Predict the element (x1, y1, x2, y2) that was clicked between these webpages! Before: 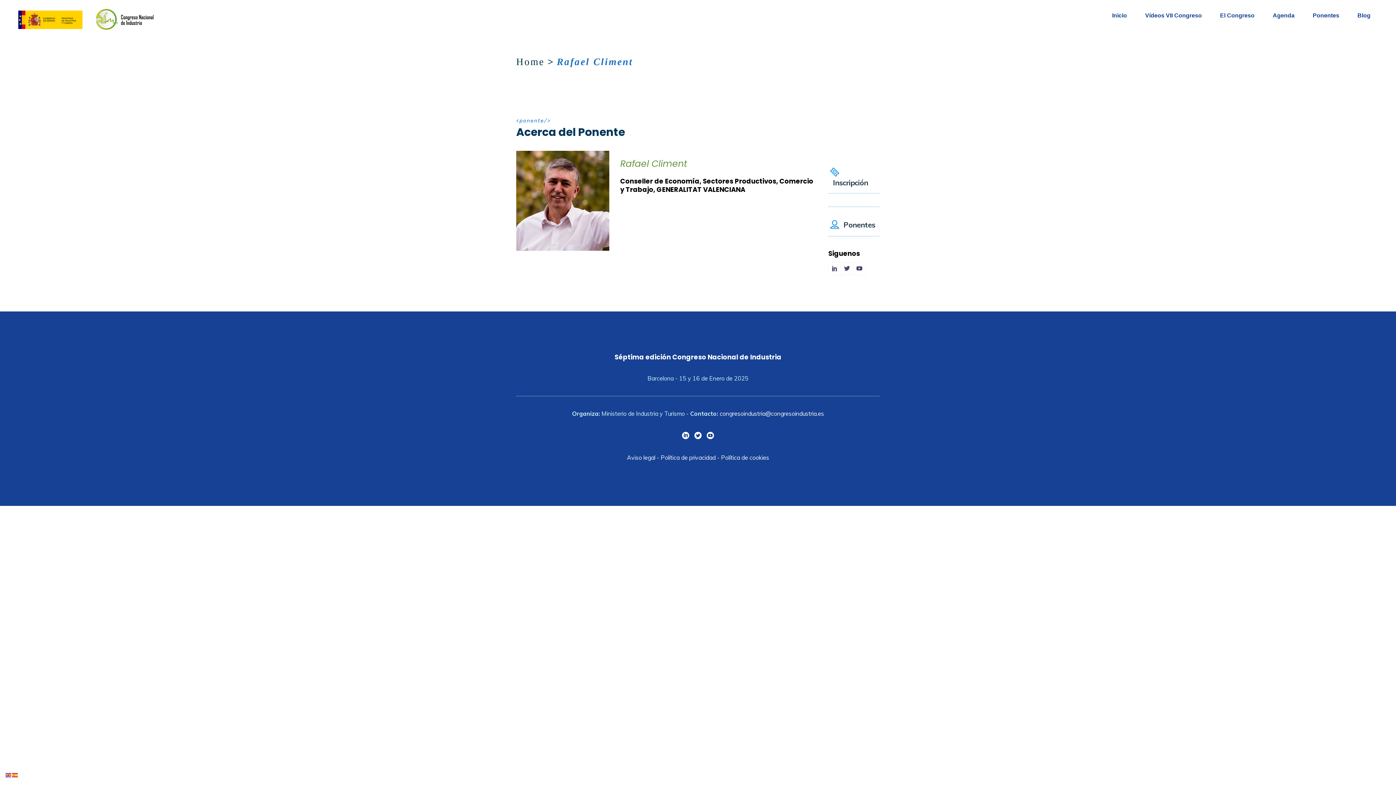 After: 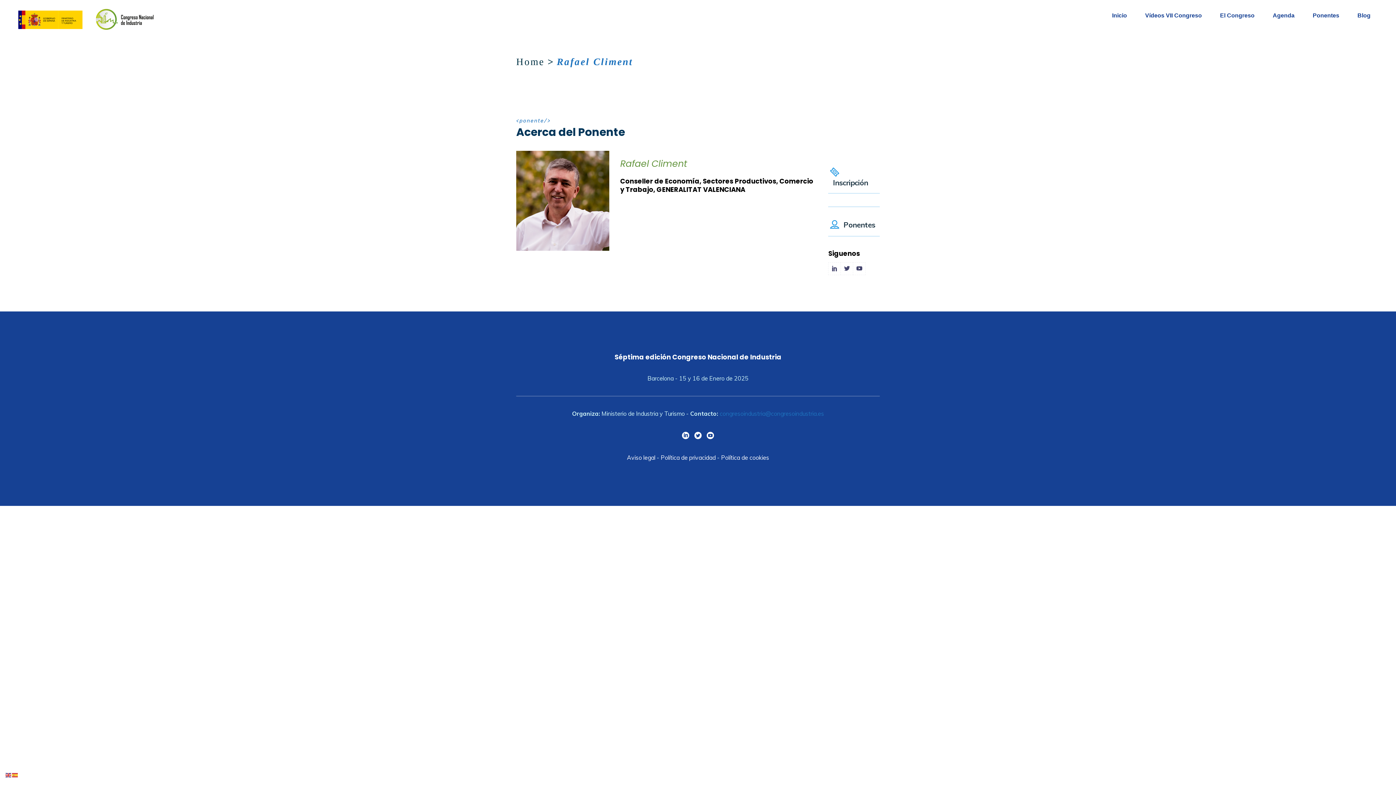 Action: label: congresoindustria@congresoindustria.es bbox: (719, 410, 824, 417)